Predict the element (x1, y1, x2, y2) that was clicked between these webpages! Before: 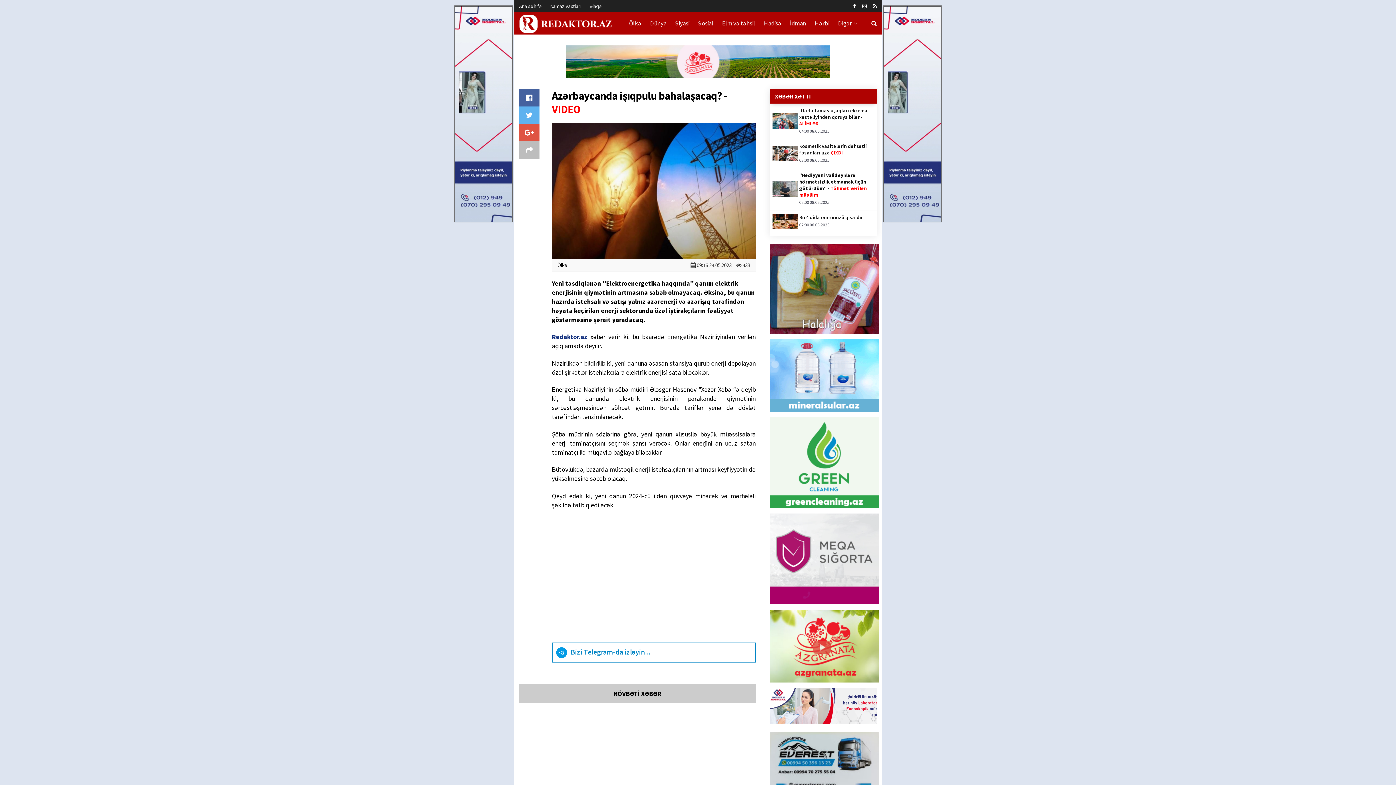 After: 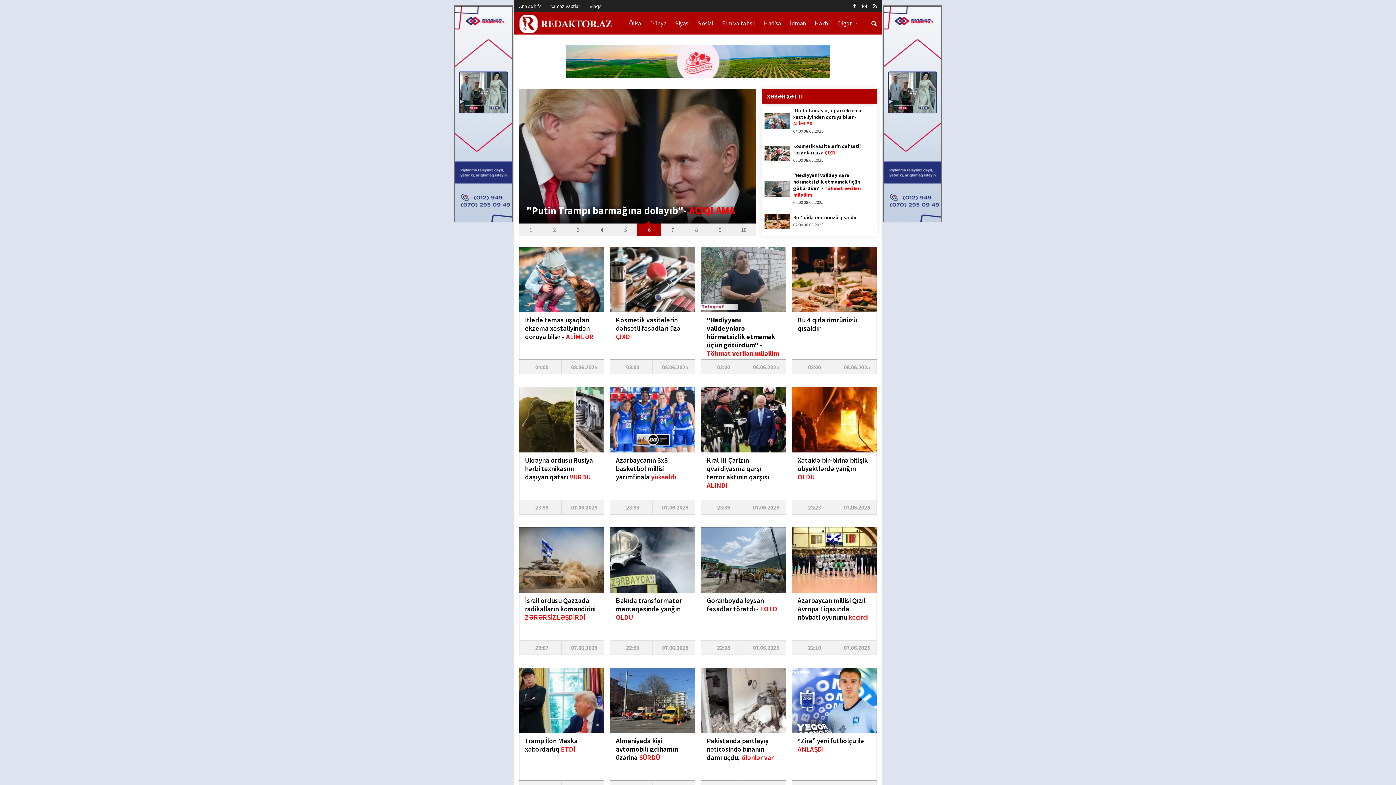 Action: bbox: (519, 12, 612, 34)